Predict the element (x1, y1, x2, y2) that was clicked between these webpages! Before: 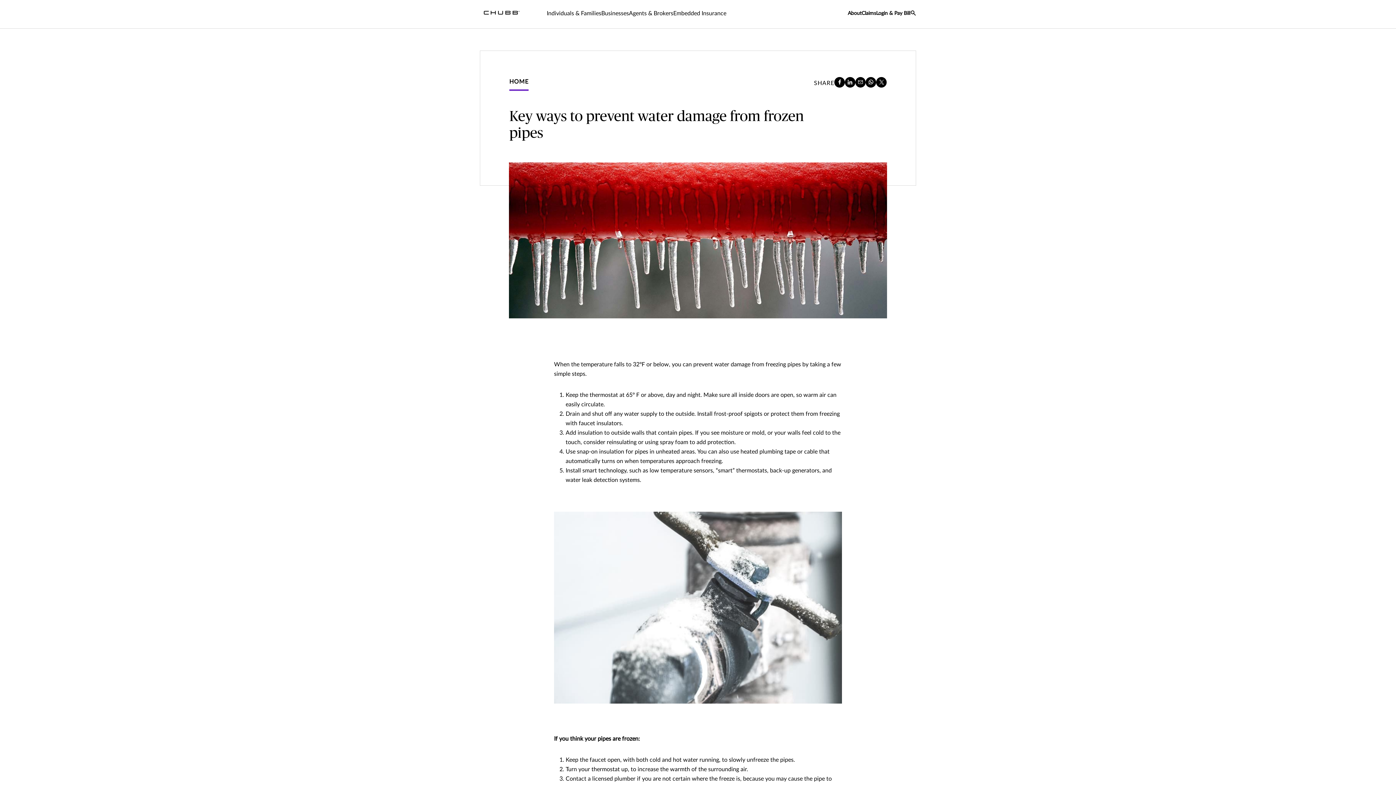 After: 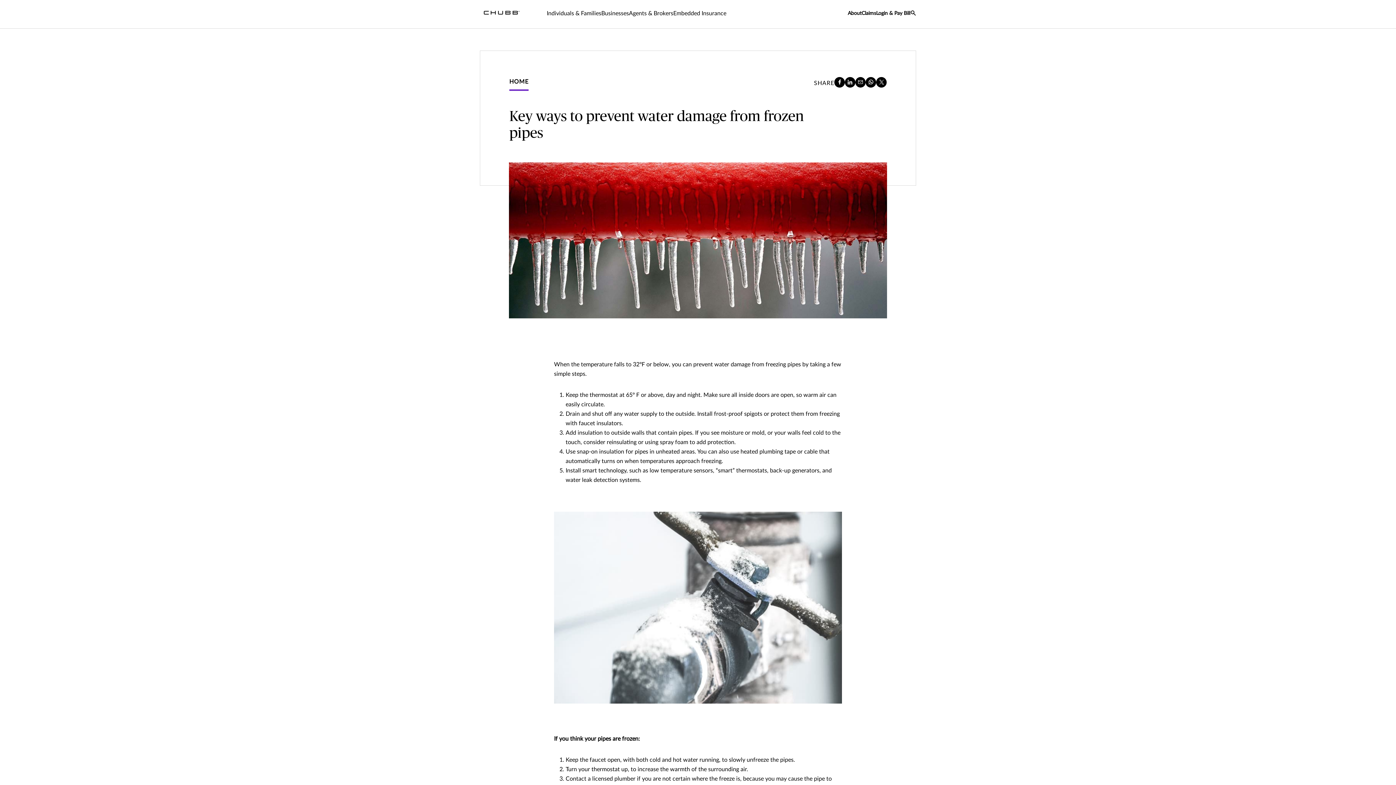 Action: bbox: (876, 77, 886, 87) label: twitter